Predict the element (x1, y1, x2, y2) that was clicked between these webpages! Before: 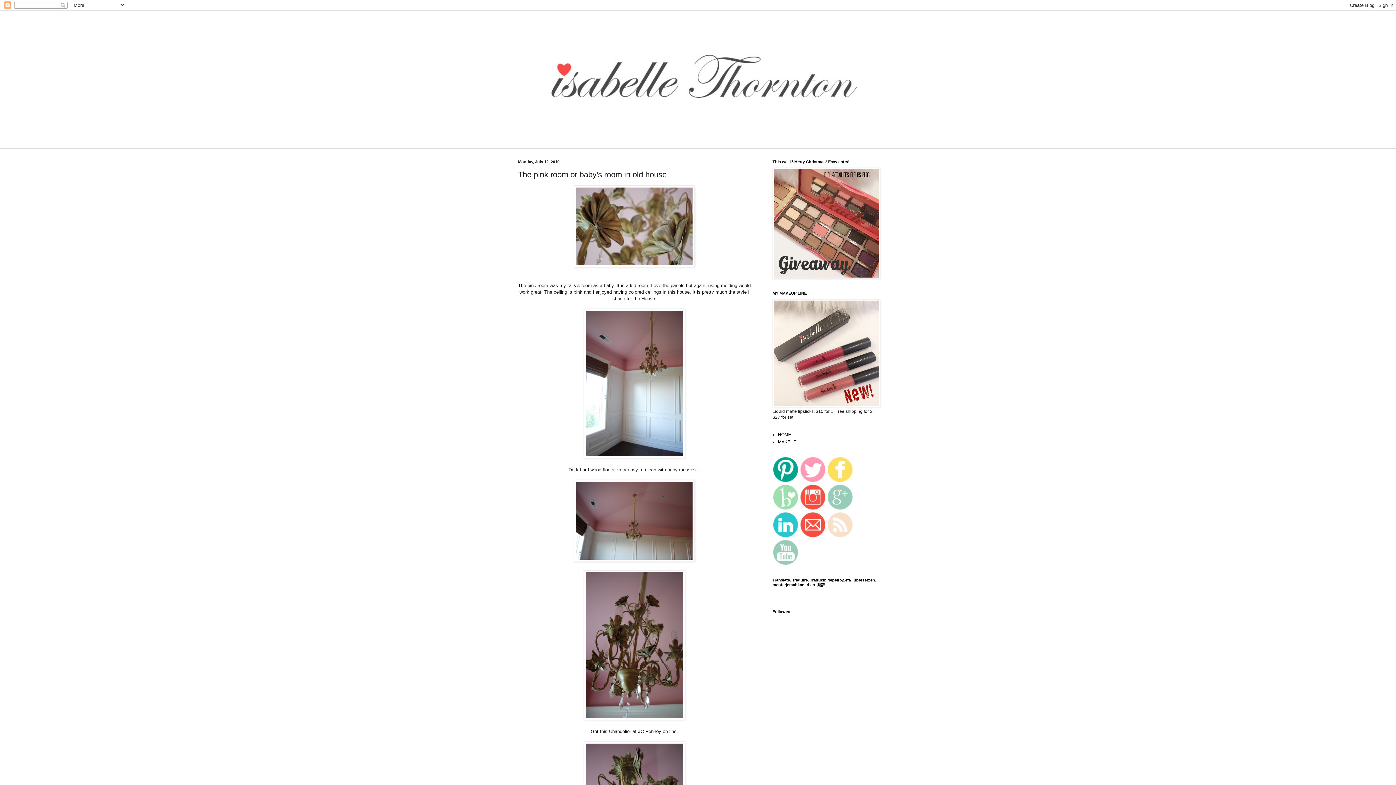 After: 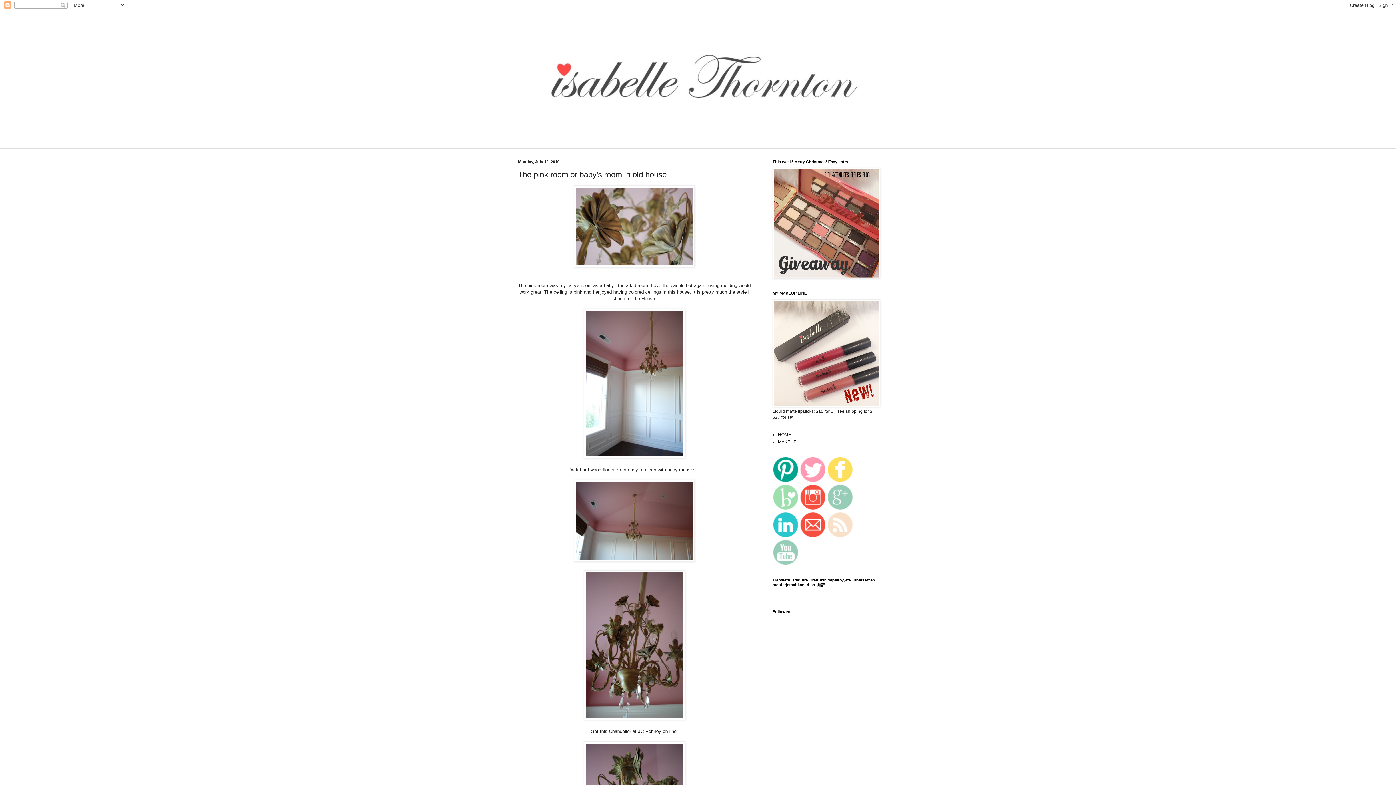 Action: bbox: (800, 478, 826, 484)